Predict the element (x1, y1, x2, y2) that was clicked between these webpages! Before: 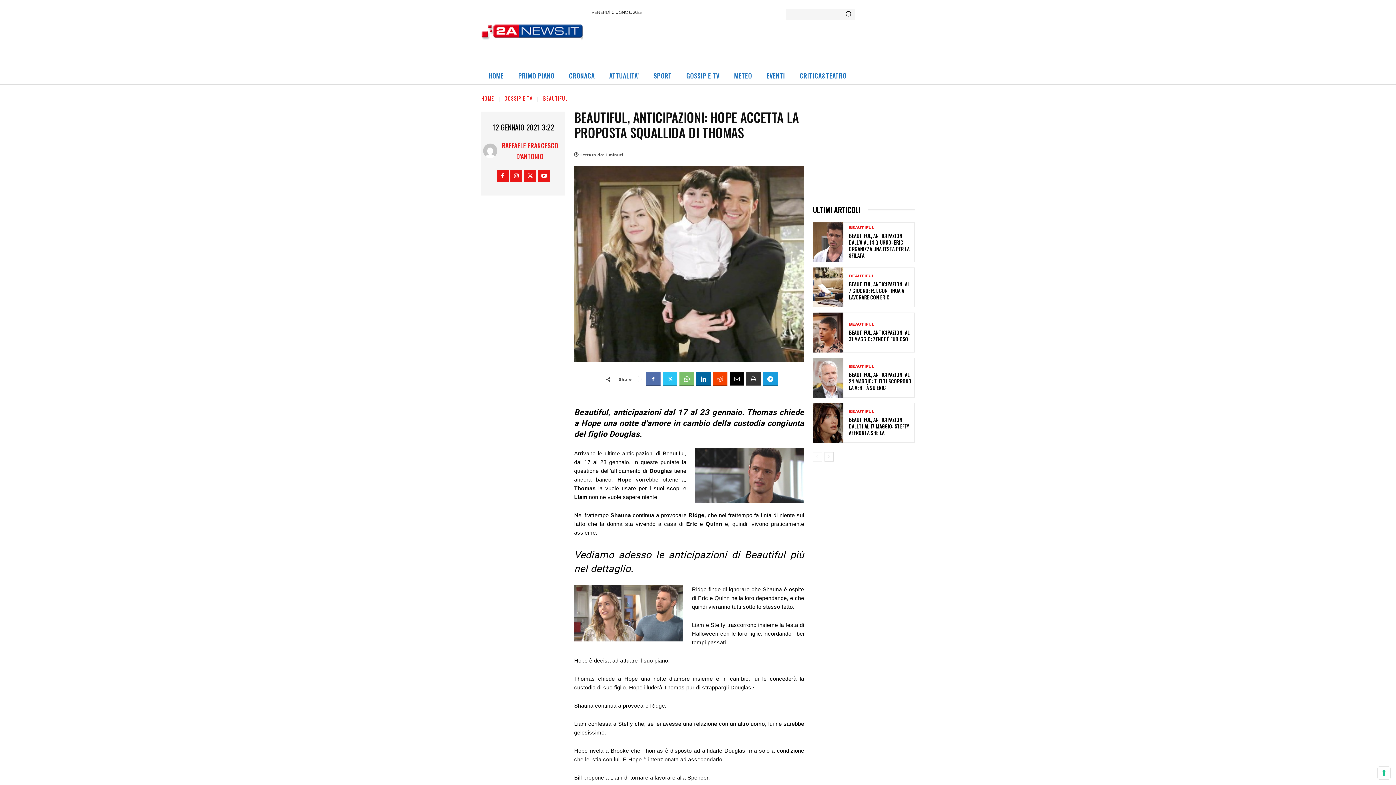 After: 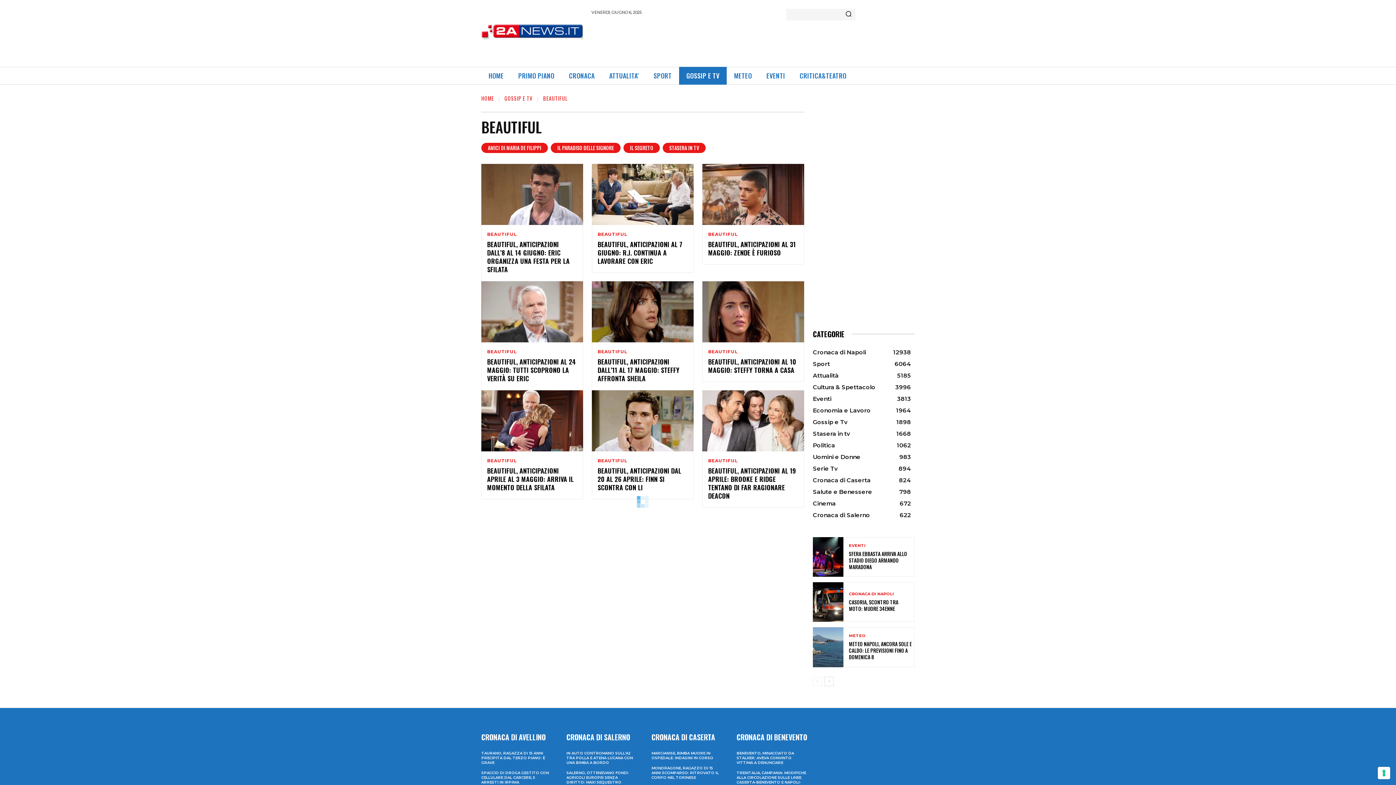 Action: bbox: (849, 364, 874, 368) label: BEAUTIFUL